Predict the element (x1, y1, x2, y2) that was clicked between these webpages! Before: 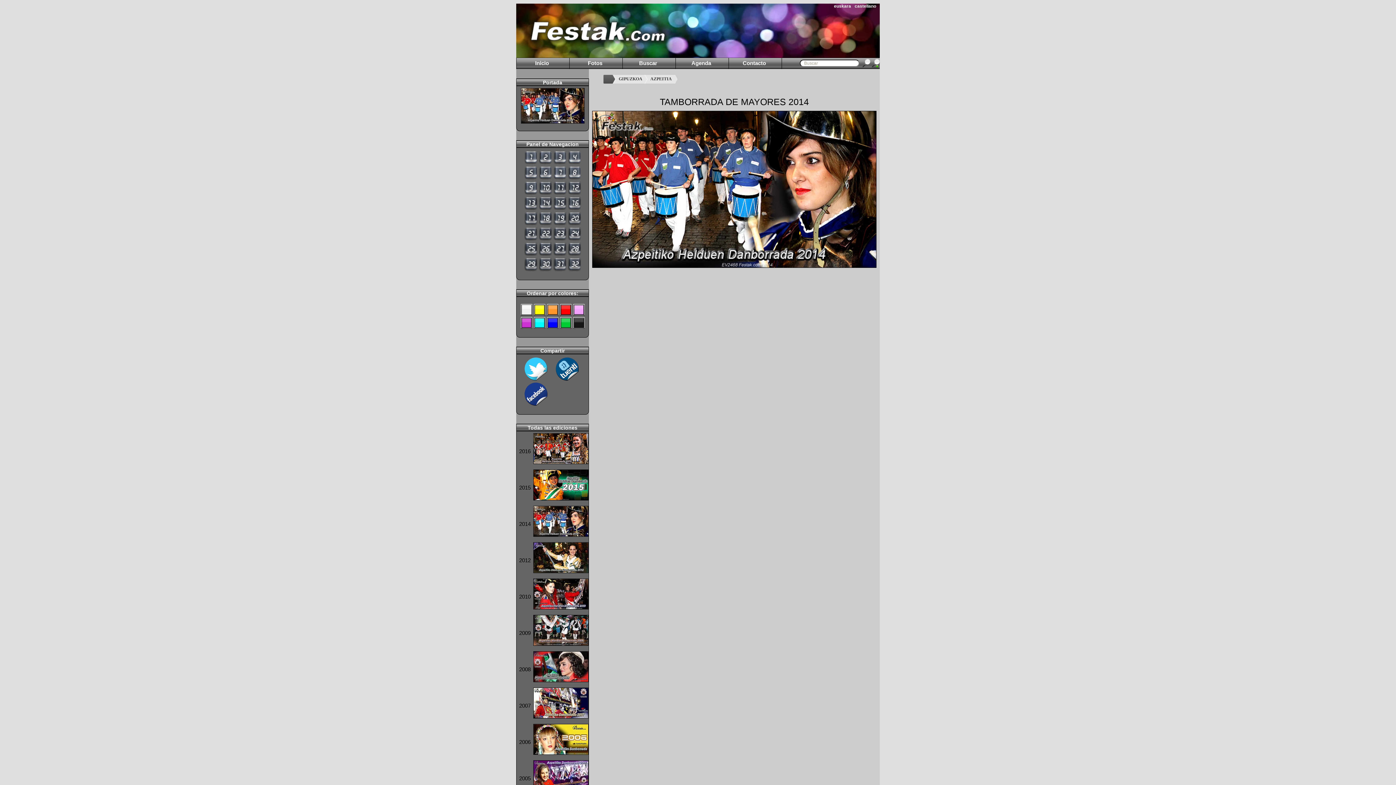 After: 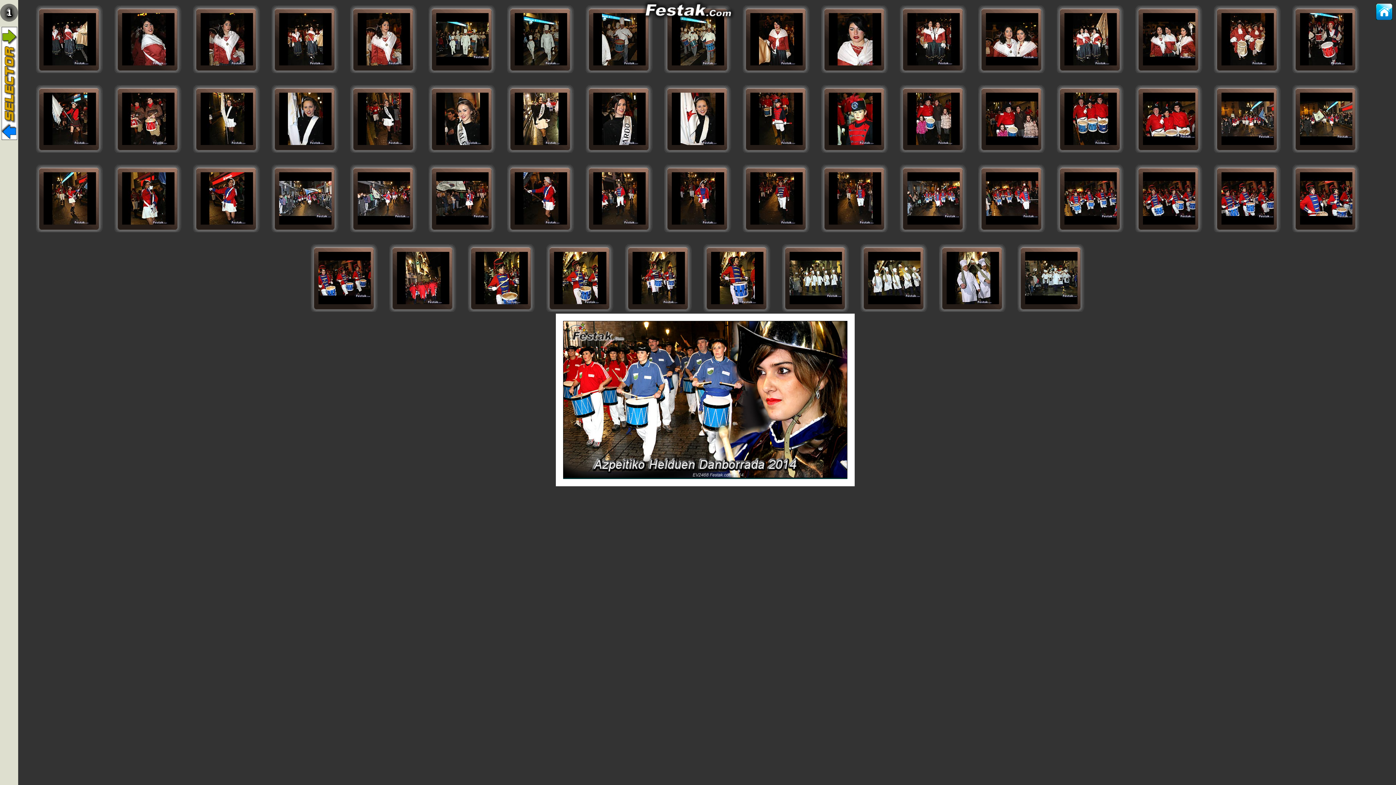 Action: bbox: (572, 312, 584, 317)